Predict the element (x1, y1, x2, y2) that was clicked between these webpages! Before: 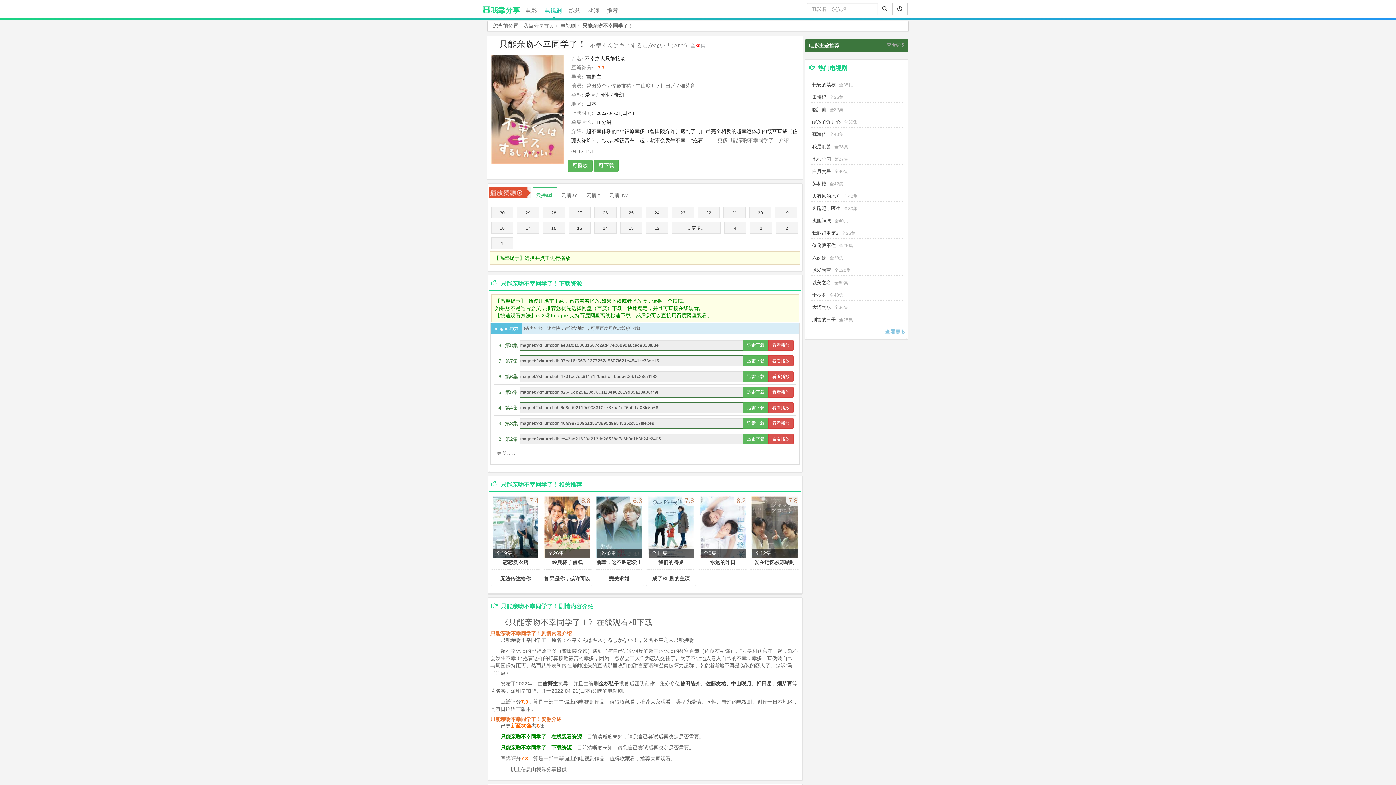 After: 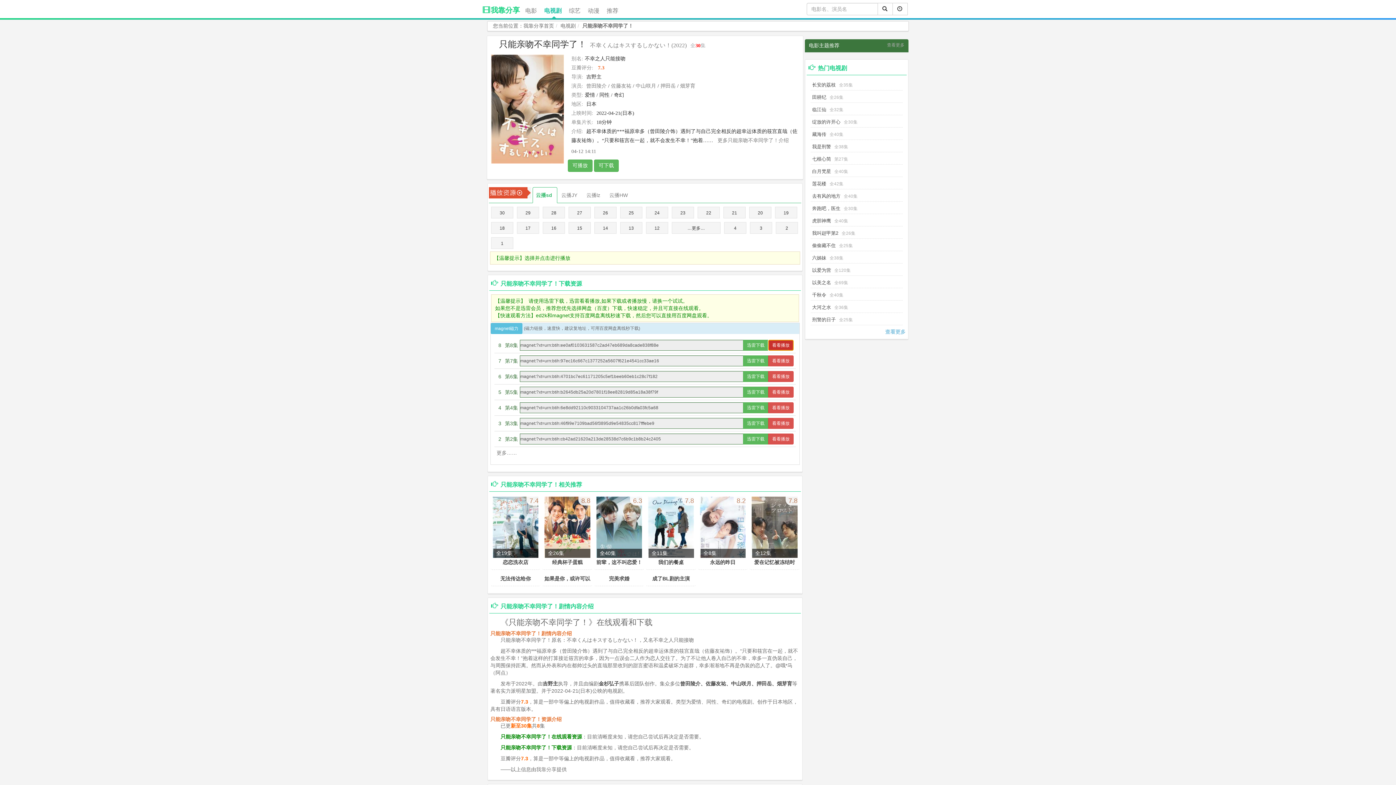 Action: label: 看看播放 bbox: (768, 340, 793, 350)